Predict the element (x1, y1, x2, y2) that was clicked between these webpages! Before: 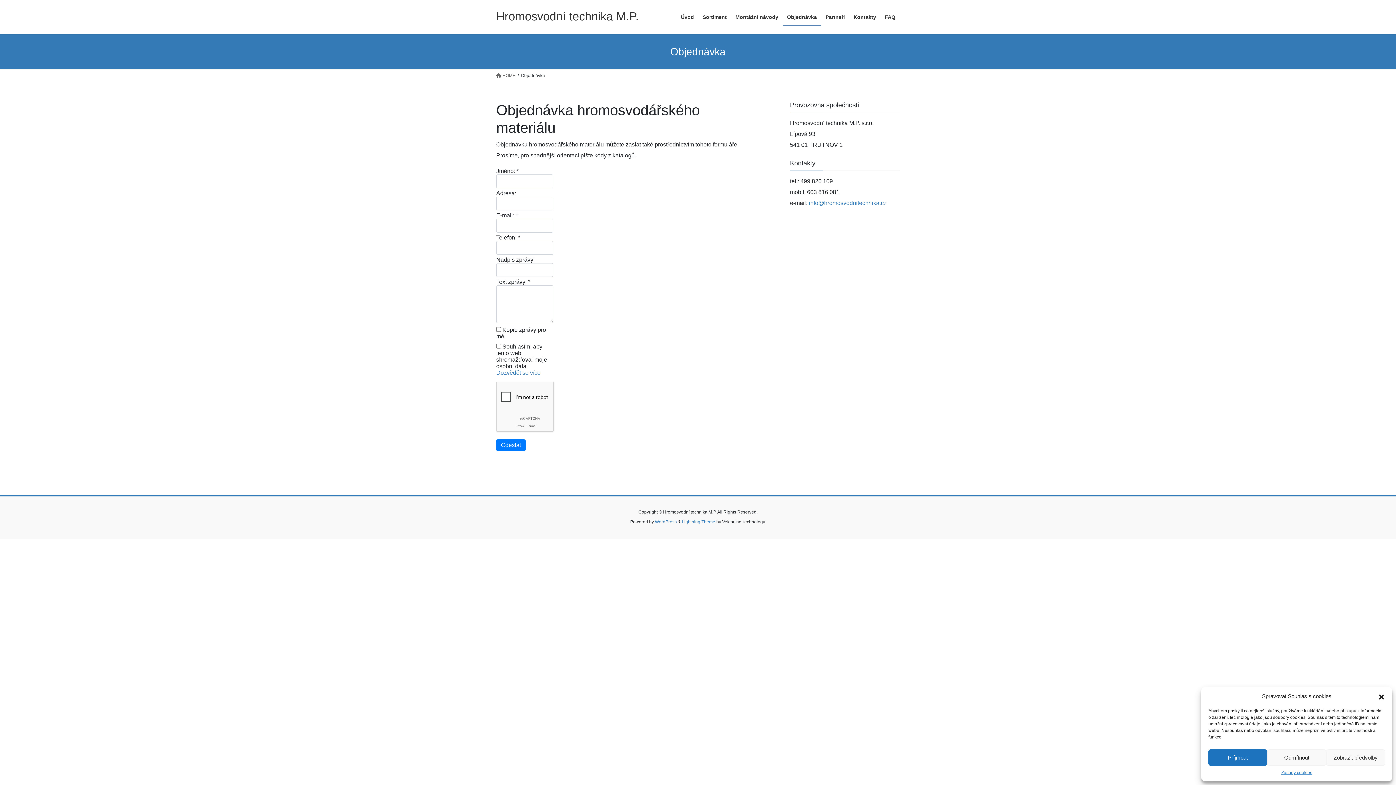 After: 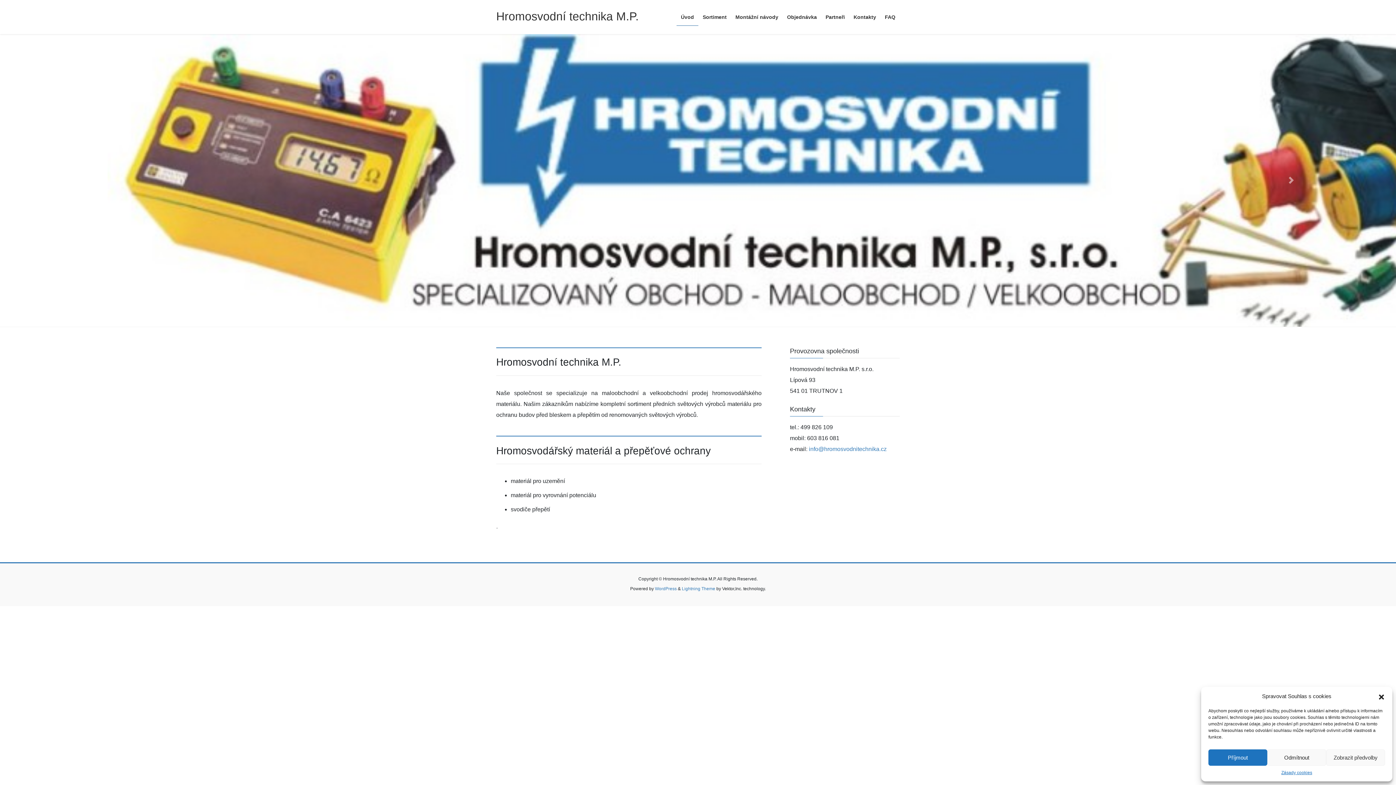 Action: label: Hromosvodní technika M.P. bbox: (496, 9, 638, 22)